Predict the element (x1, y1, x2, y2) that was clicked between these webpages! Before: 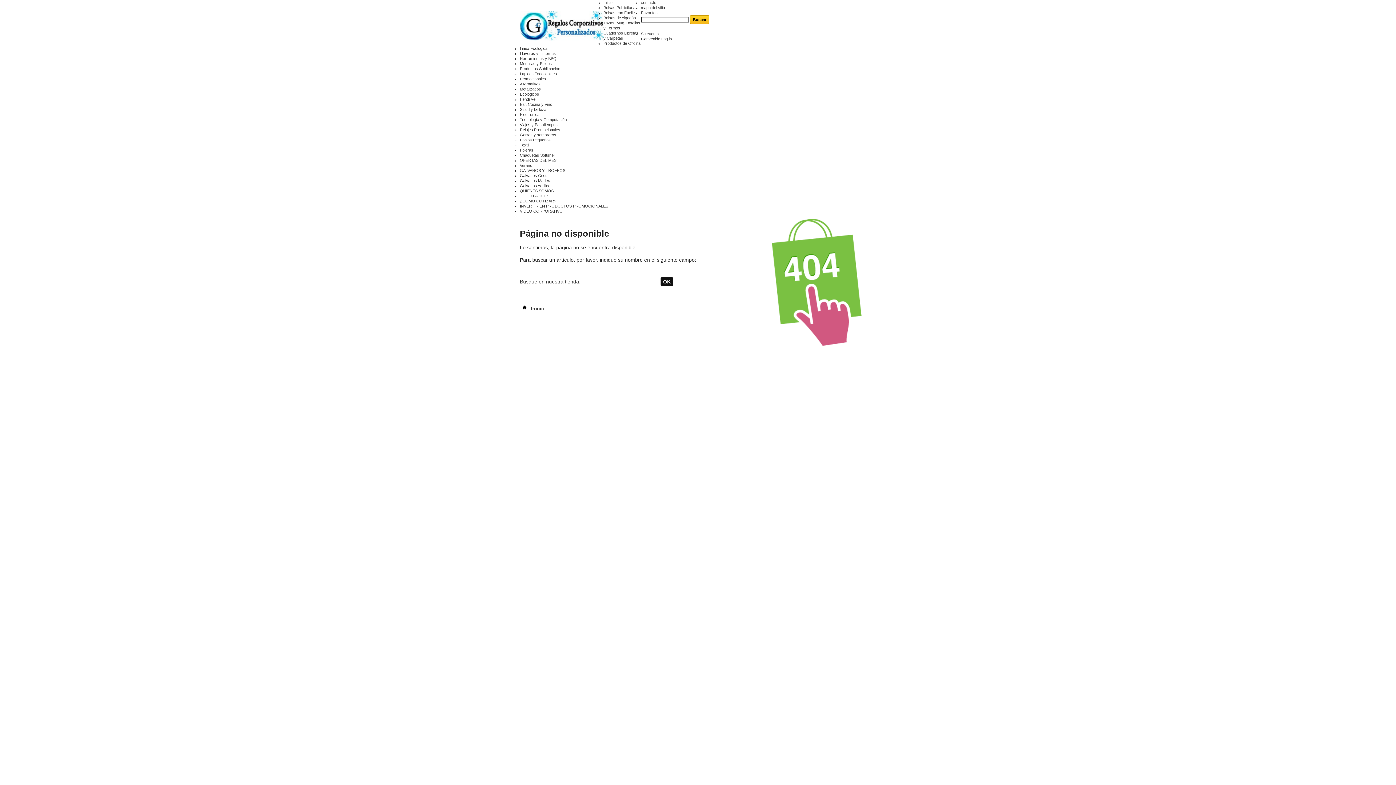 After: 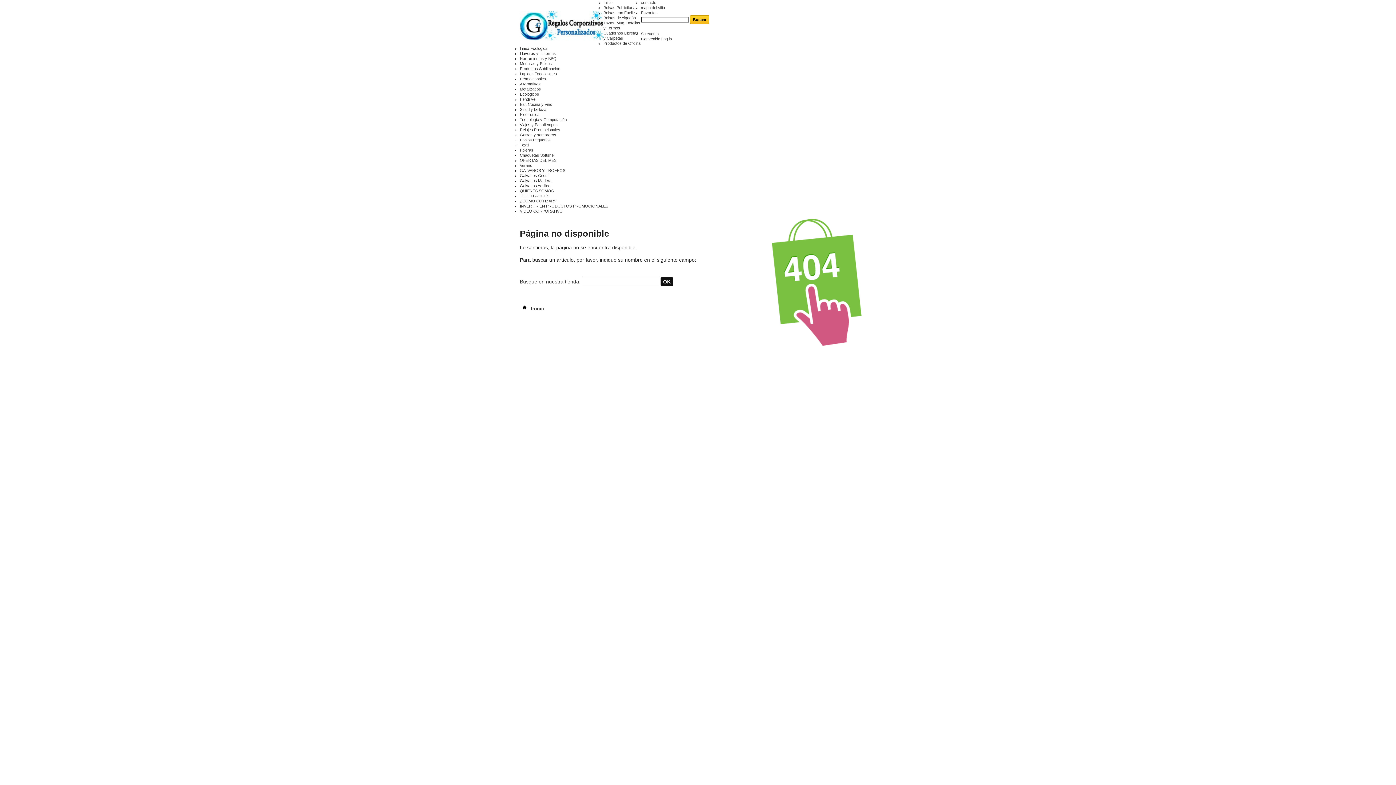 Action: label: VIDEO CORPORATIVO bbox: (520, 209, 562, 213)